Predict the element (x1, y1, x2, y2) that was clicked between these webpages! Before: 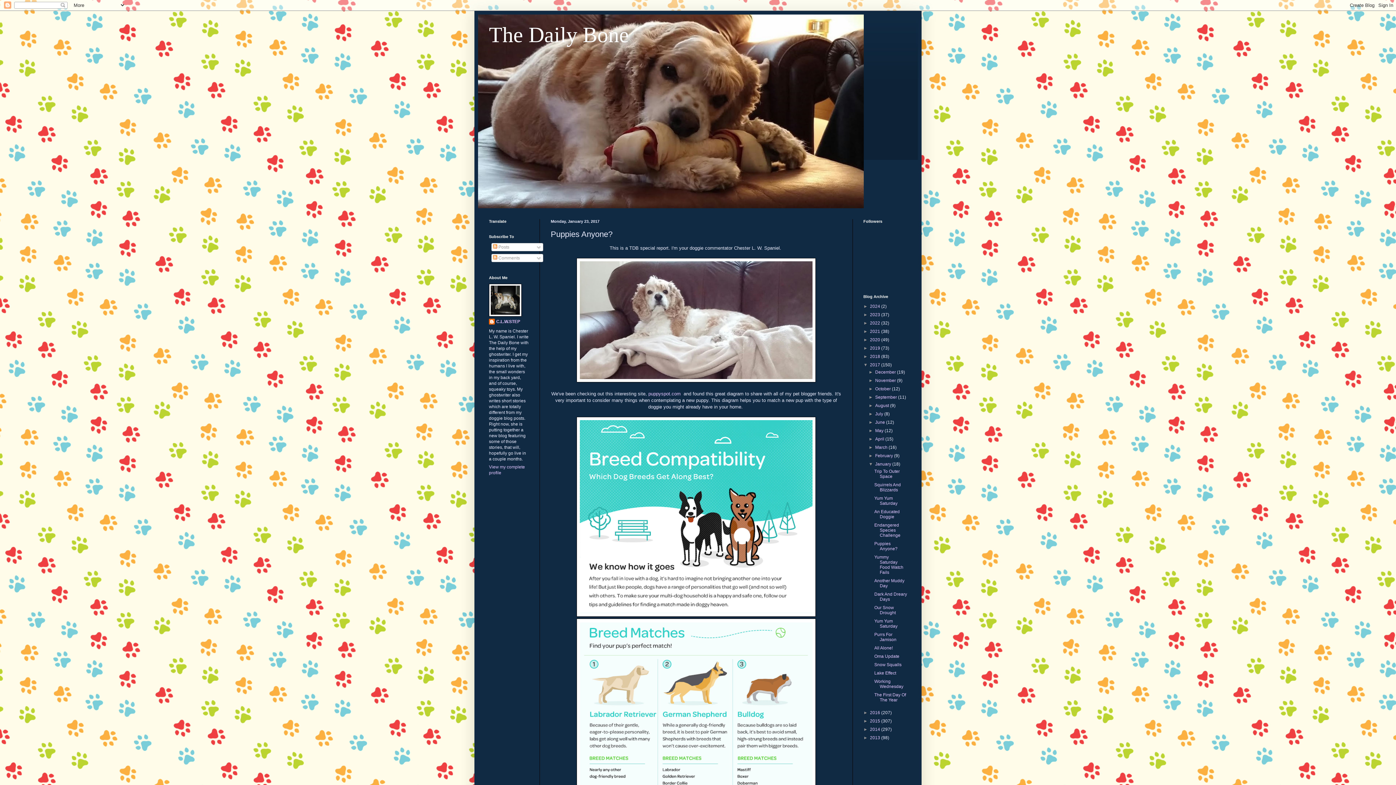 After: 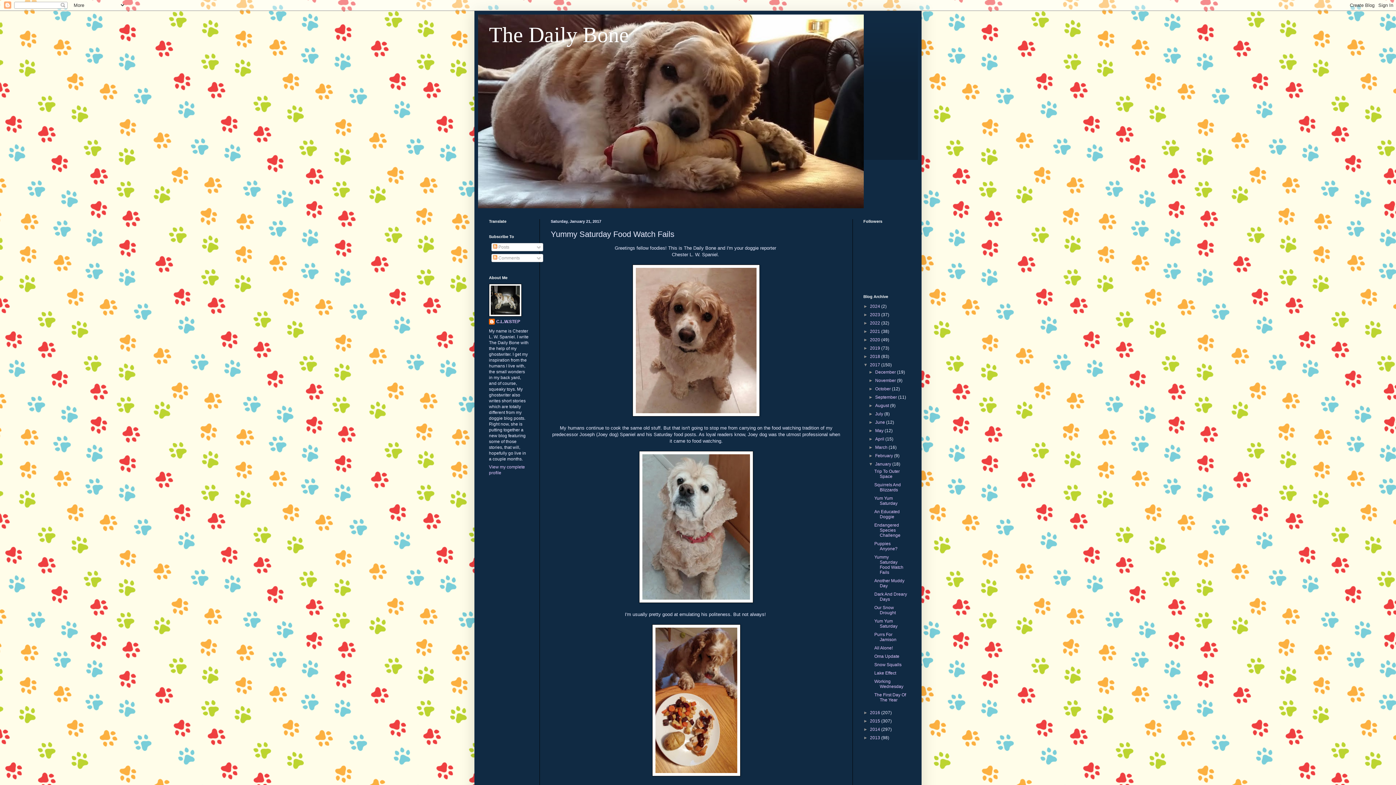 Action: bbox: (874, 554, 903, 575) label: Yummy Saturday Food Watch Fails